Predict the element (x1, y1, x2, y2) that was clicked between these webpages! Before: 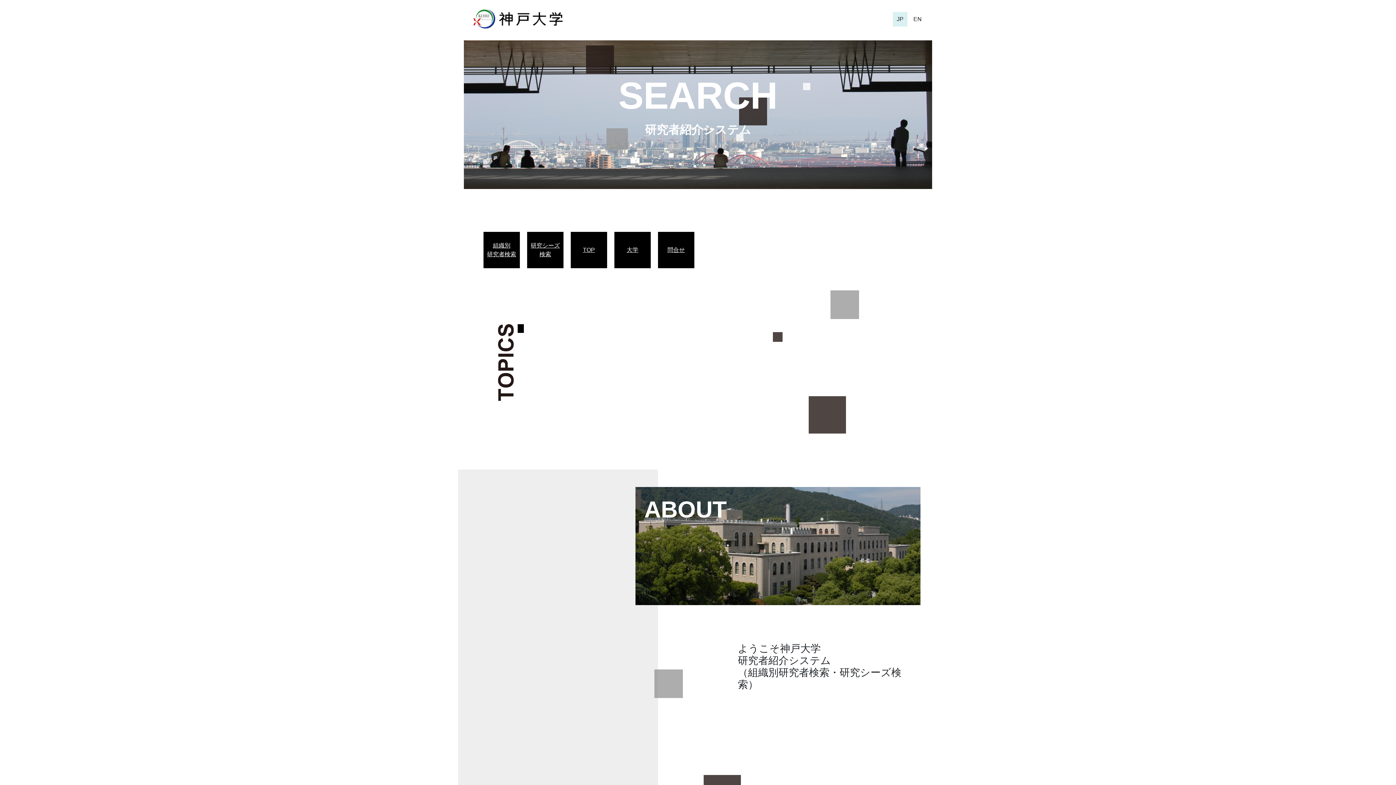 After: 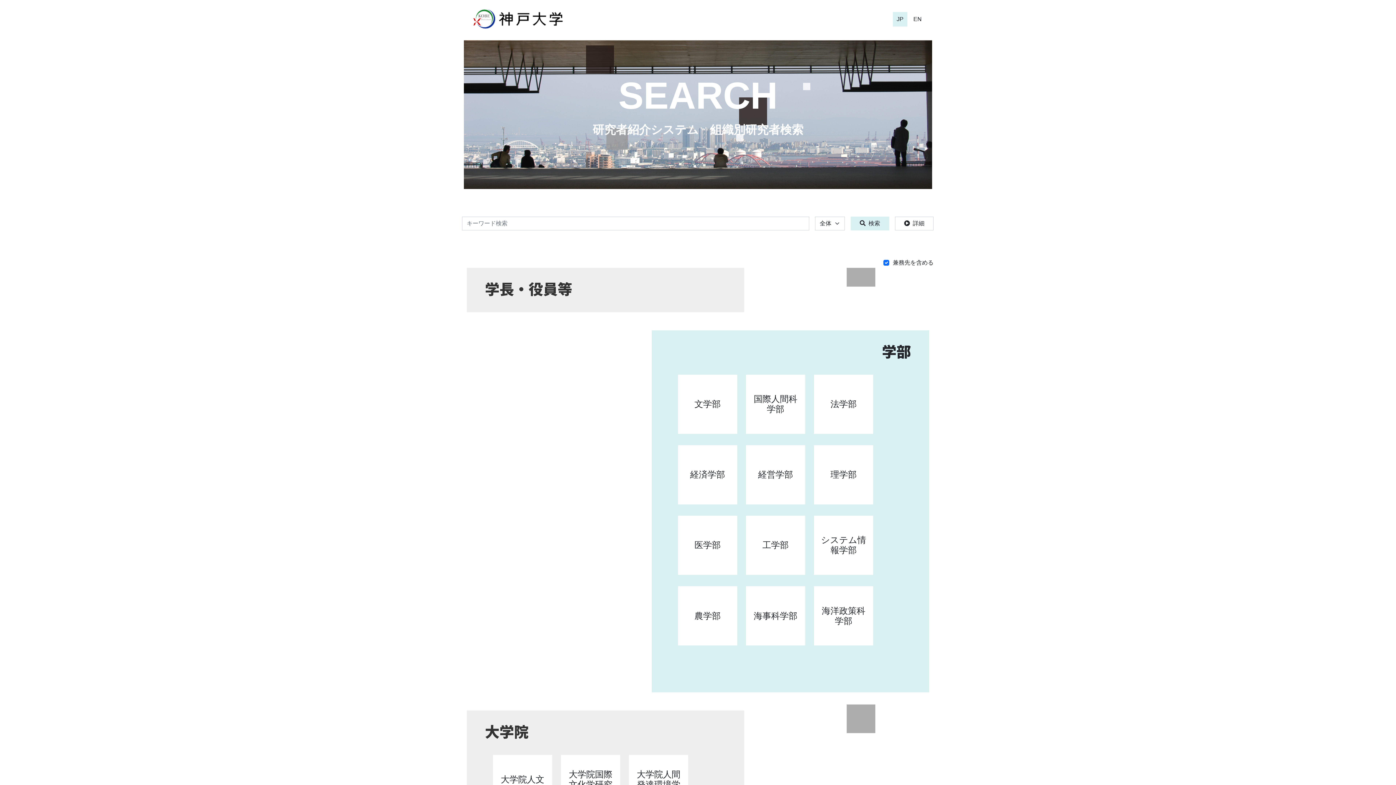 Action: bbox: (618, 74, 777, 116) label: SEARCH